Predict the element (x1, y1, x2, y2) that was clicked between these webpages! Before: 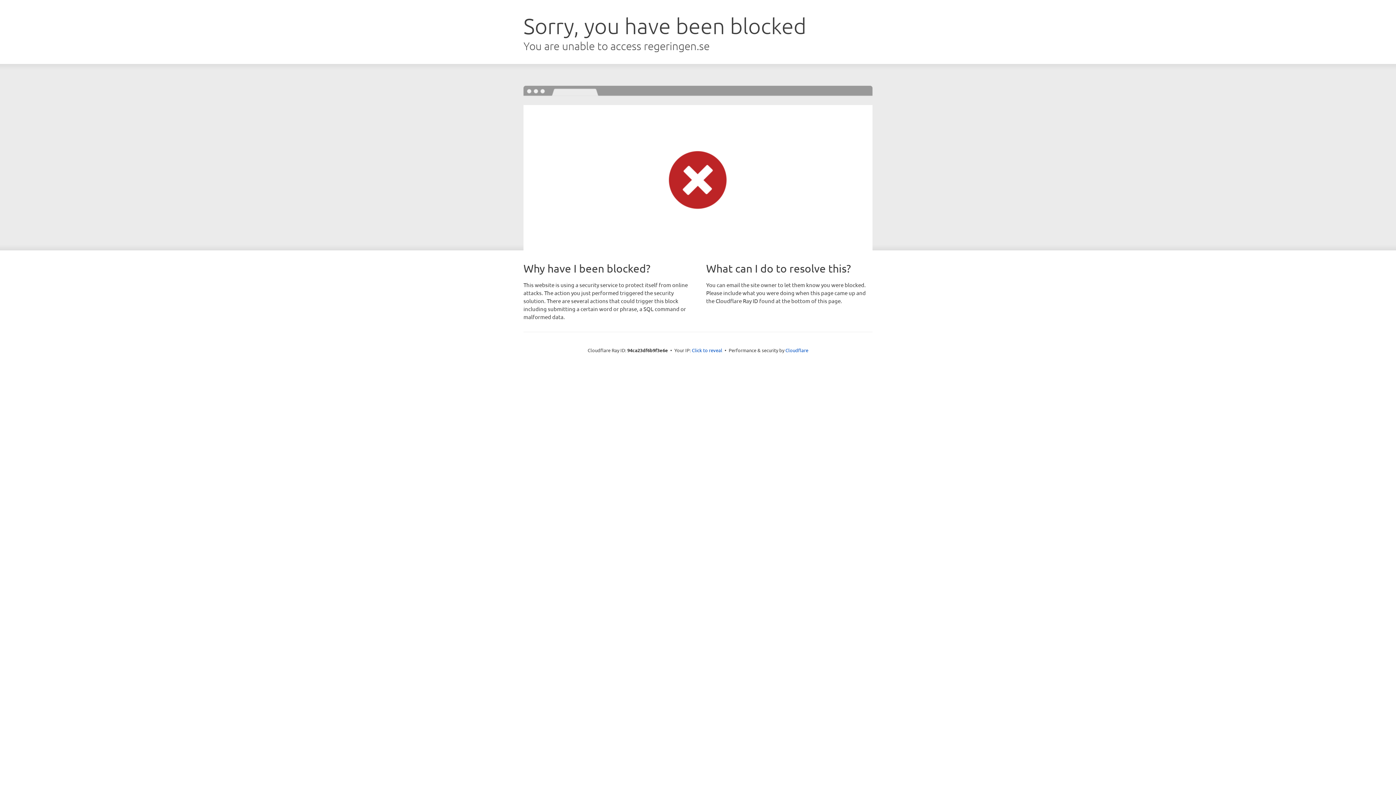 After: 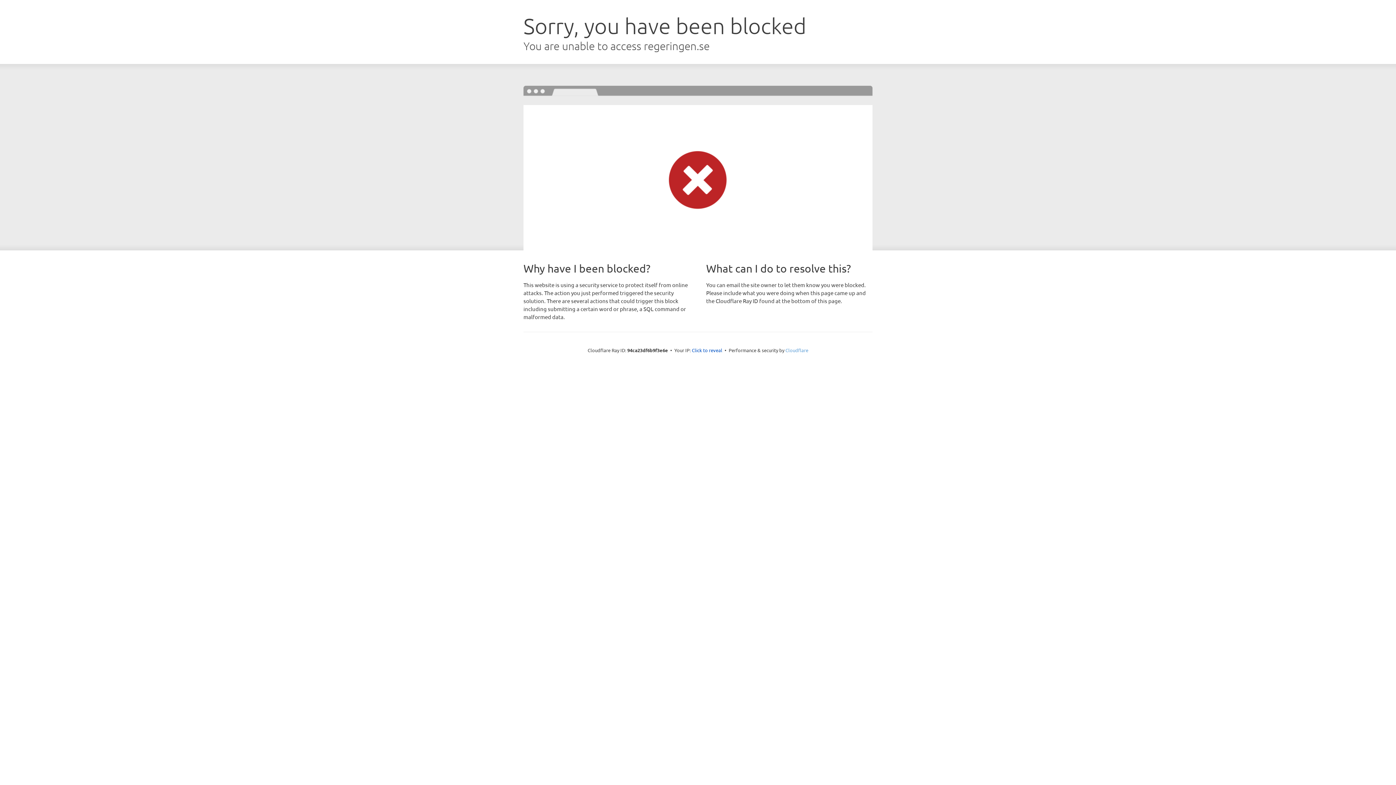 Action: bbox: (785, 347, 808, 353) label: Cloudflare